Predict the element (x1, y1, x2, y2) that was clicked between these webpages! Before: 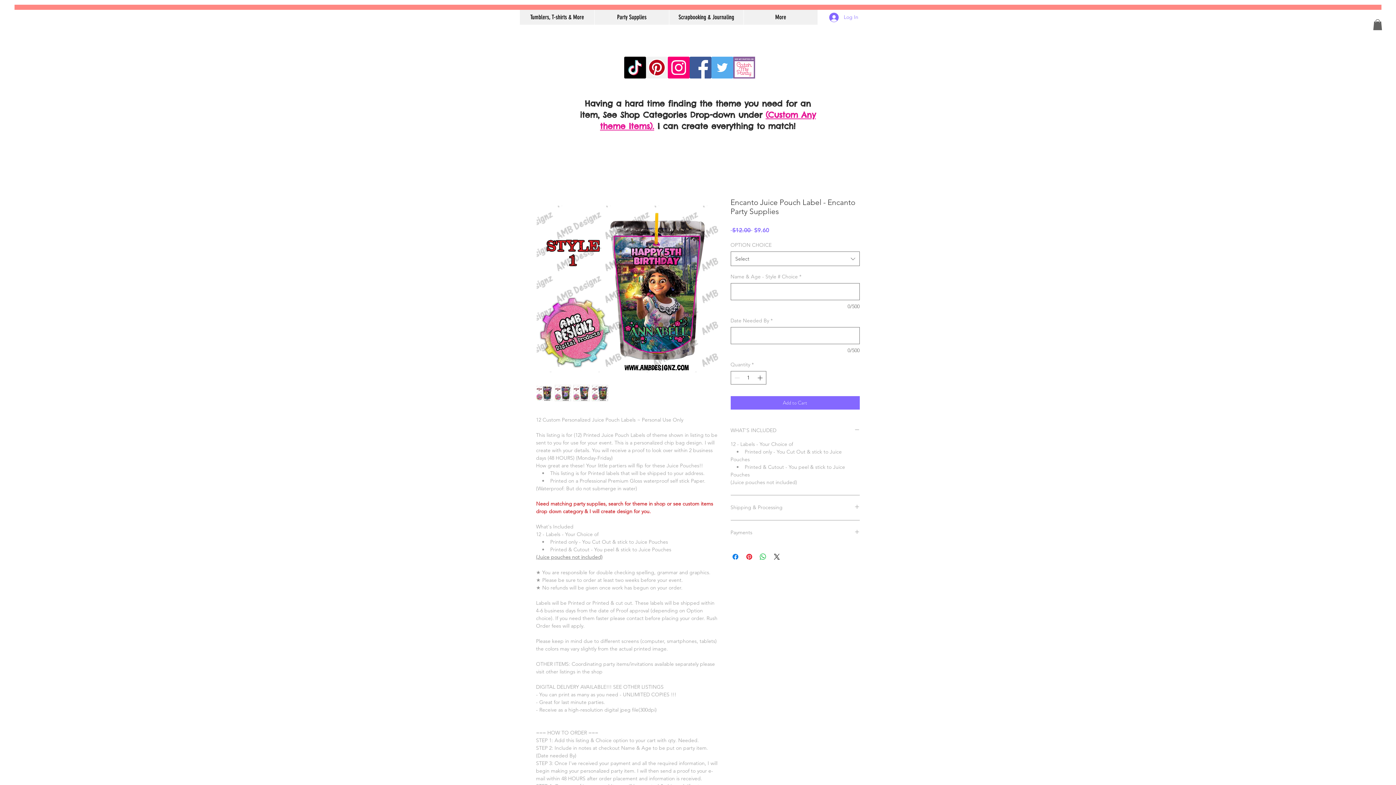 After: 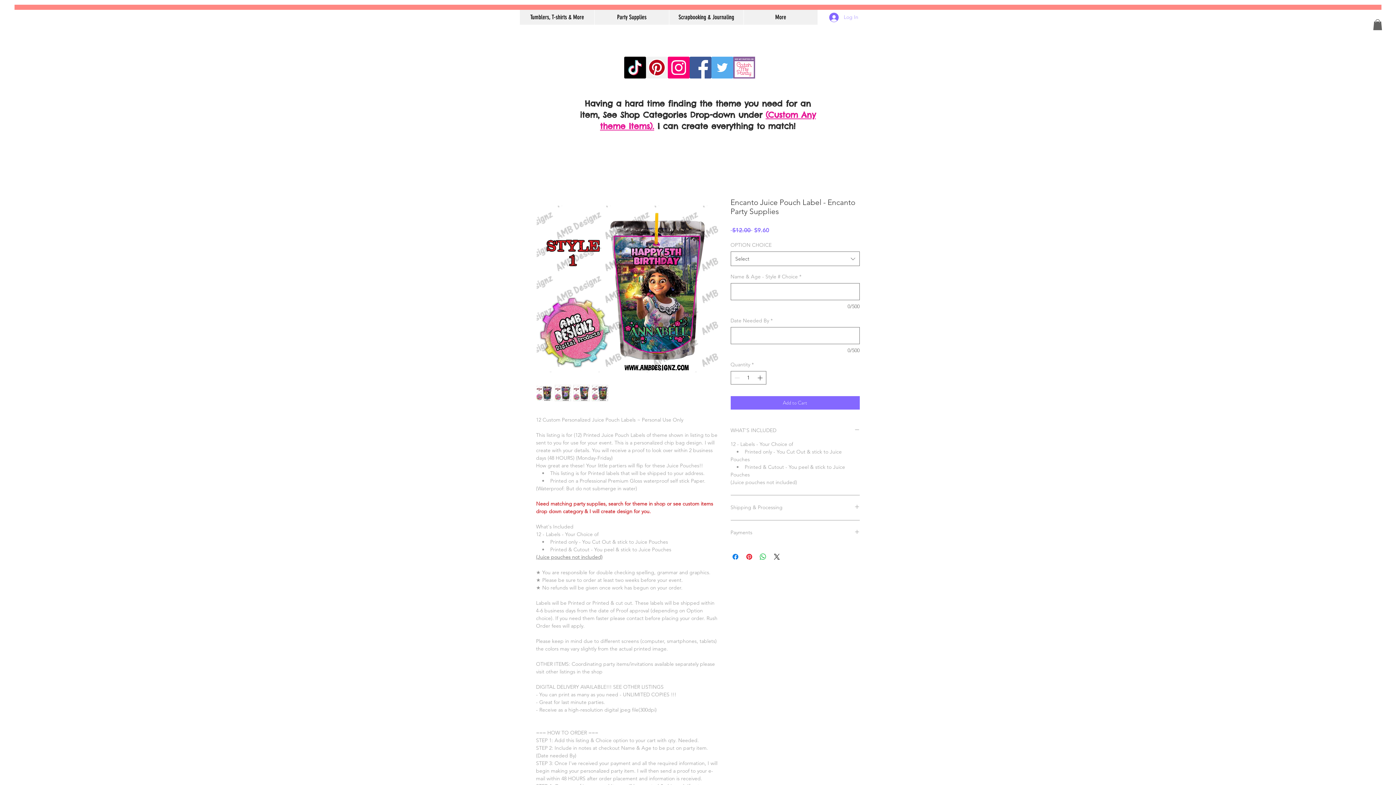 Action: label: Log In bbox: (824, 10, 863, 24)